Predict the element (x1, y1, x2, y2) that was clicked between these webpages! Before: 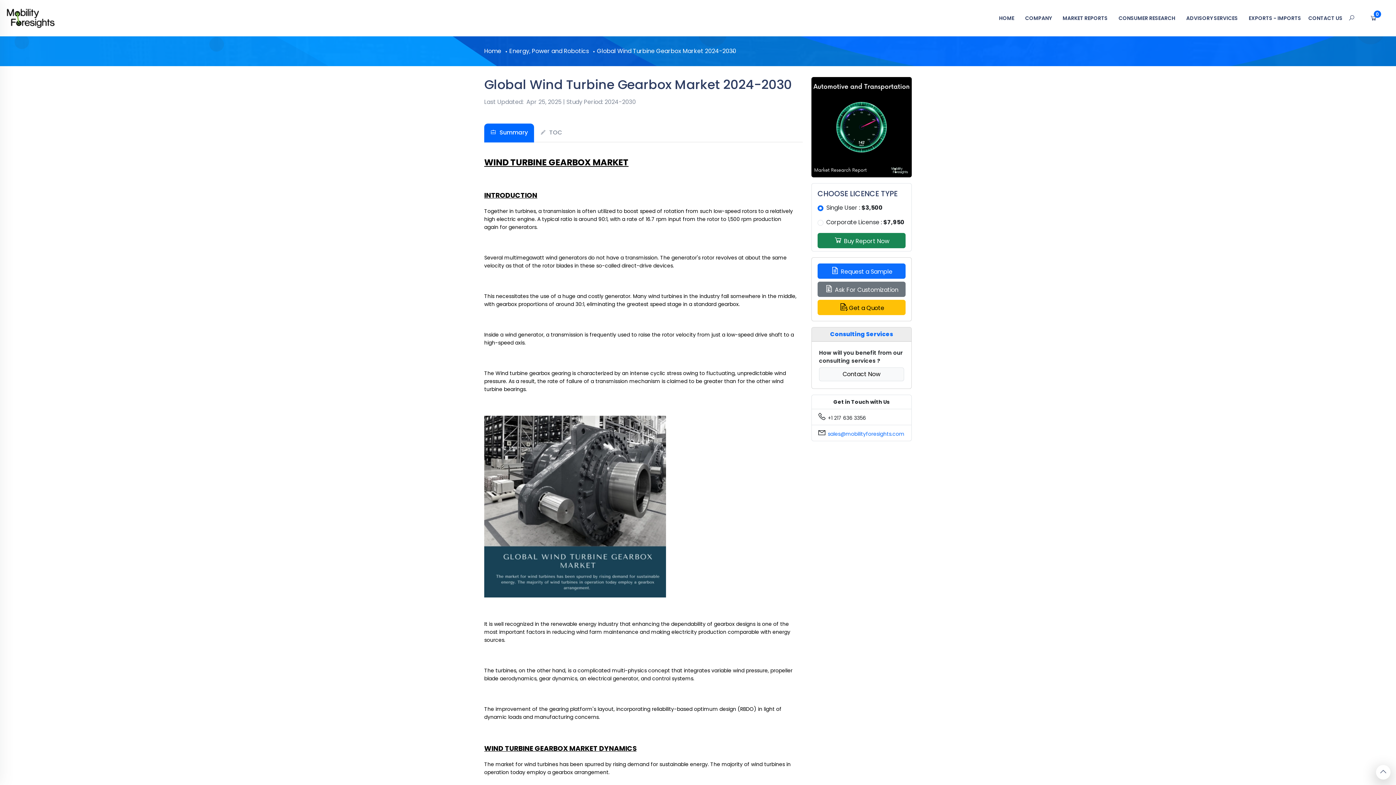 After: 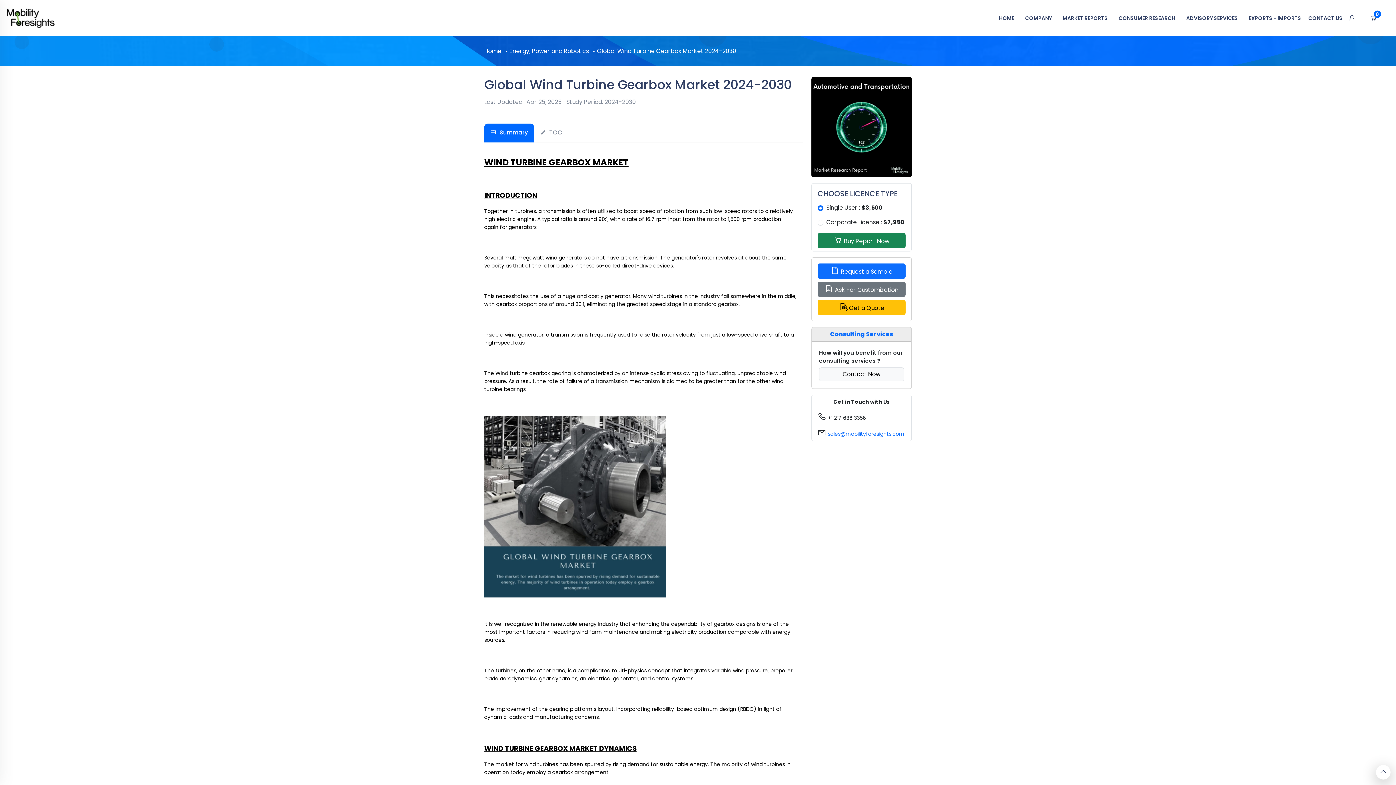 Action: label: Global Wind Turbine Gearbox Market 2024-2030 bbox: (597, 46, 736, 55)